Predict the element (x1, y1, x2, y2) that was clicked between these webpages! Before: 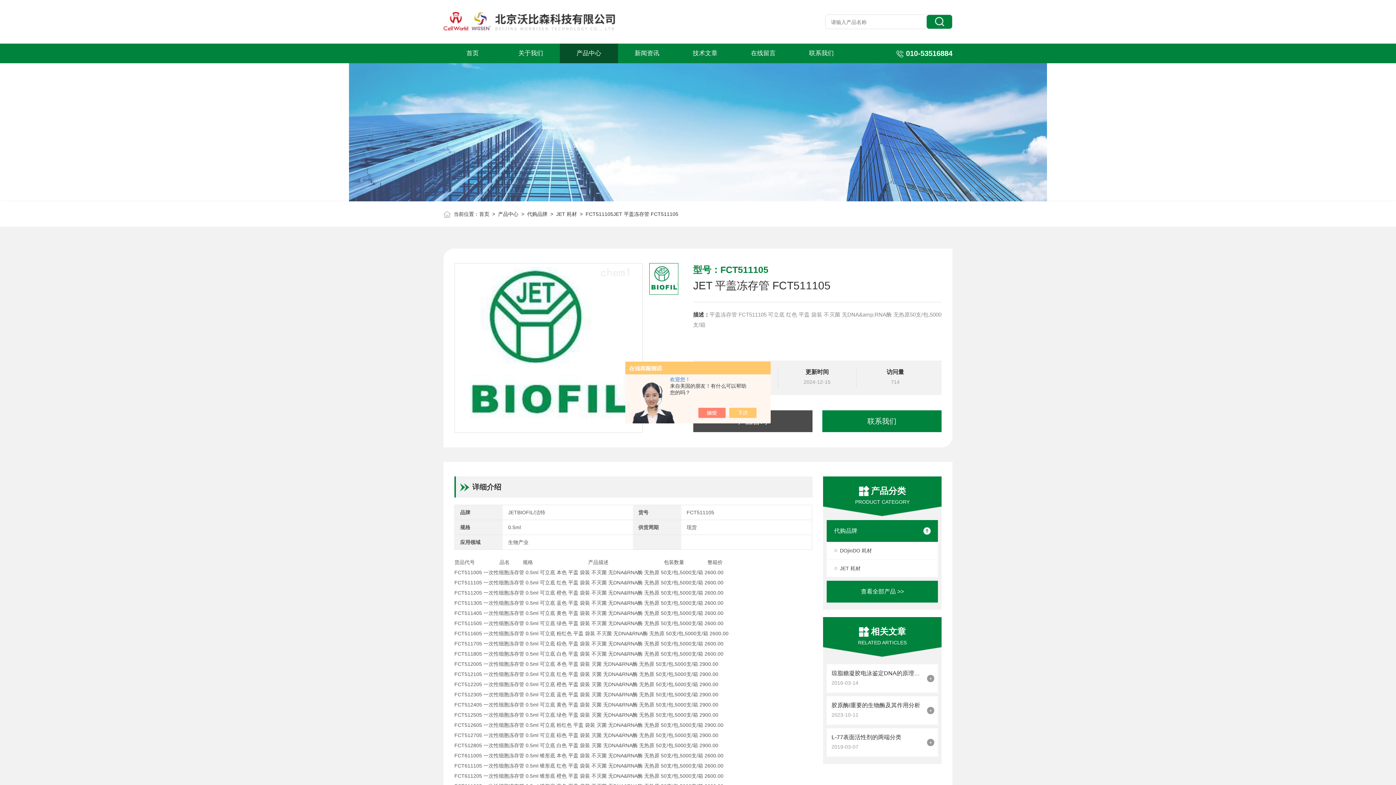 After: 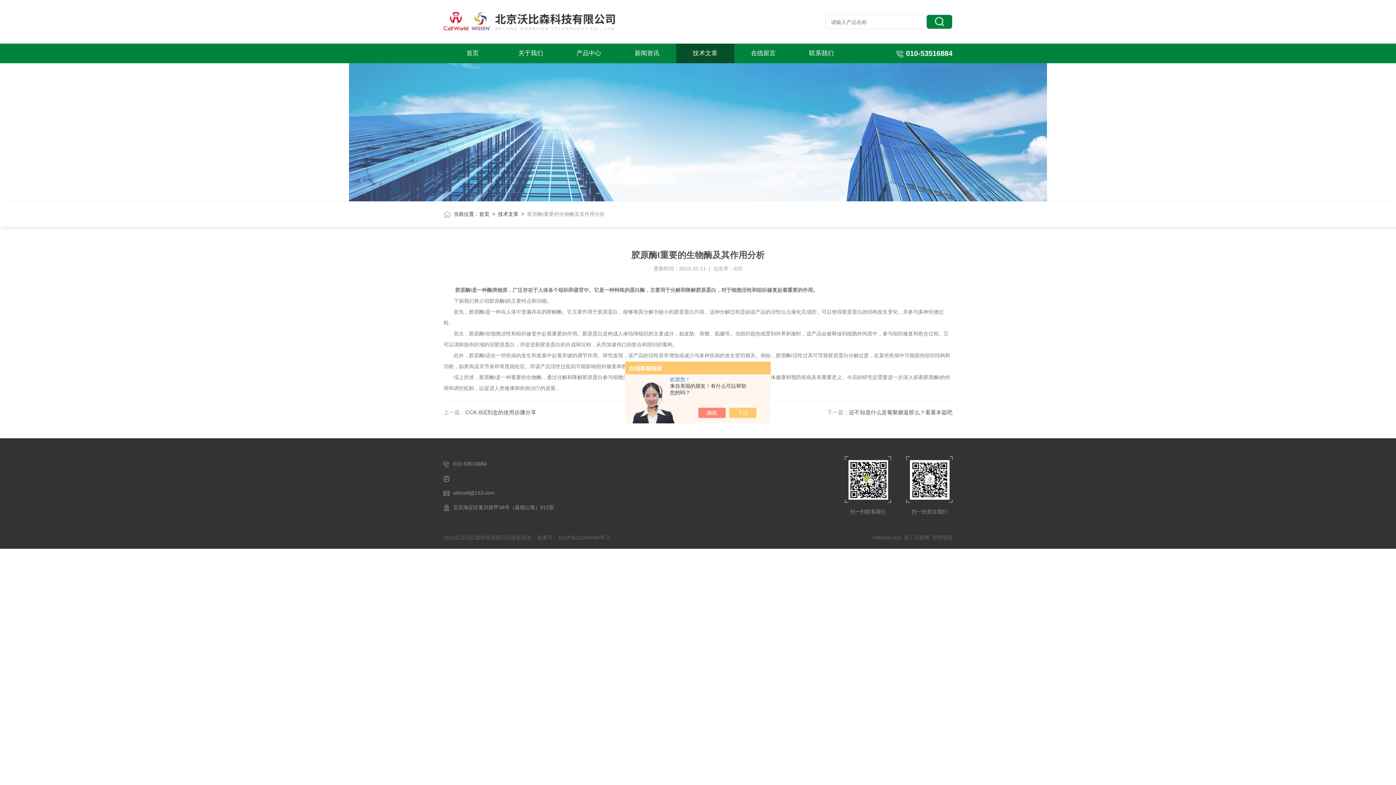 Action: bbox: (927, 707, 934, 714) label: +